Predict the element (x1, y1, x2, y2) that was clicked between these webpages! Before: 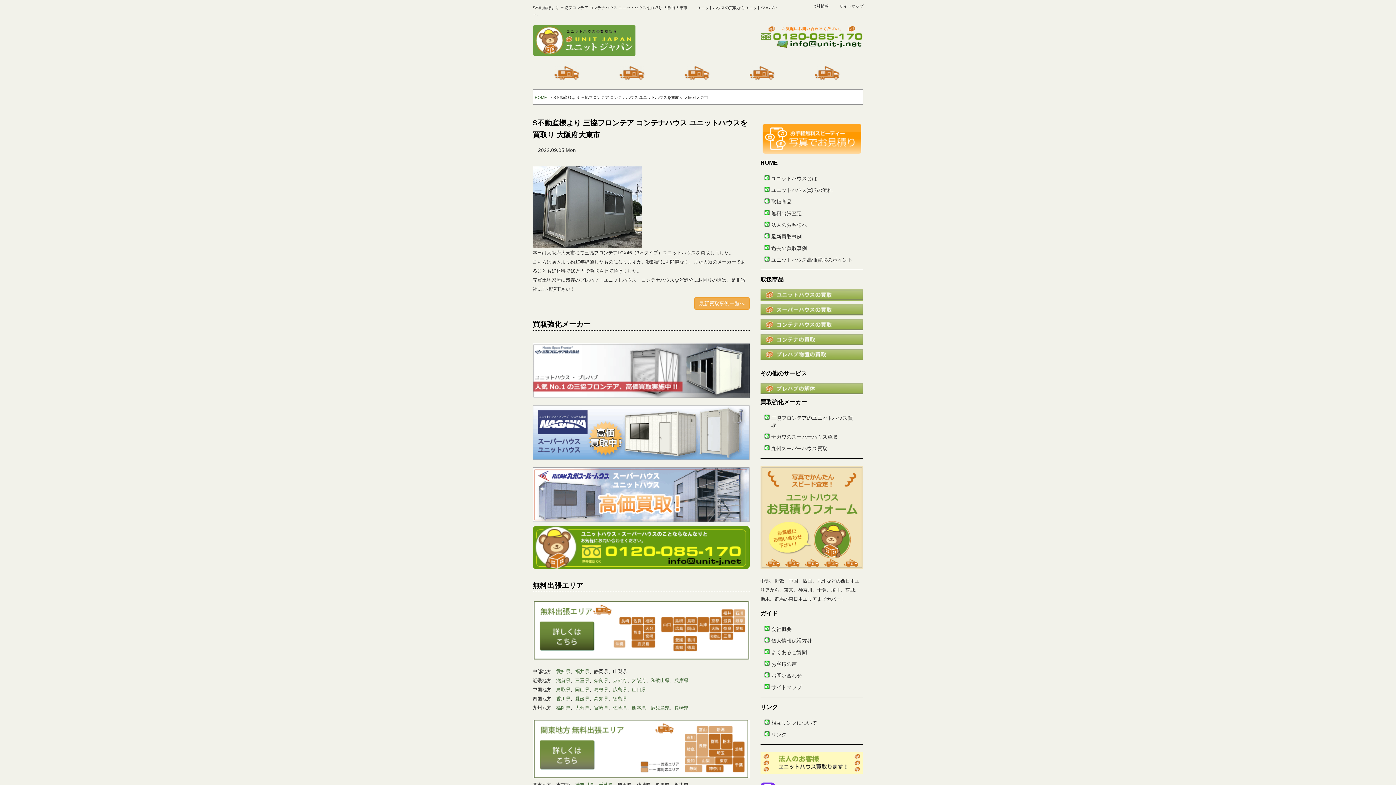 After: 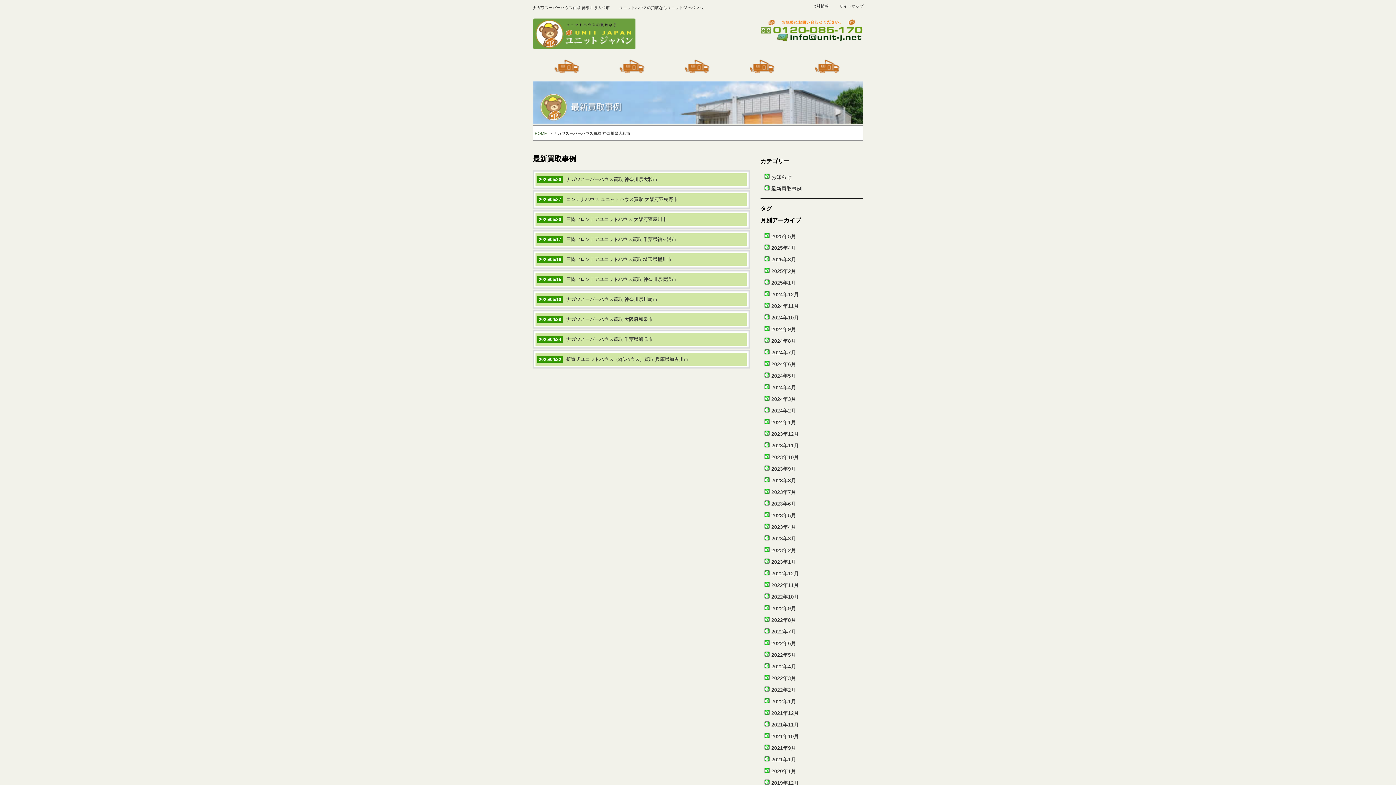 Action: bbox: (694, 297, 749, 309) label: 最新買取事例一覧へ